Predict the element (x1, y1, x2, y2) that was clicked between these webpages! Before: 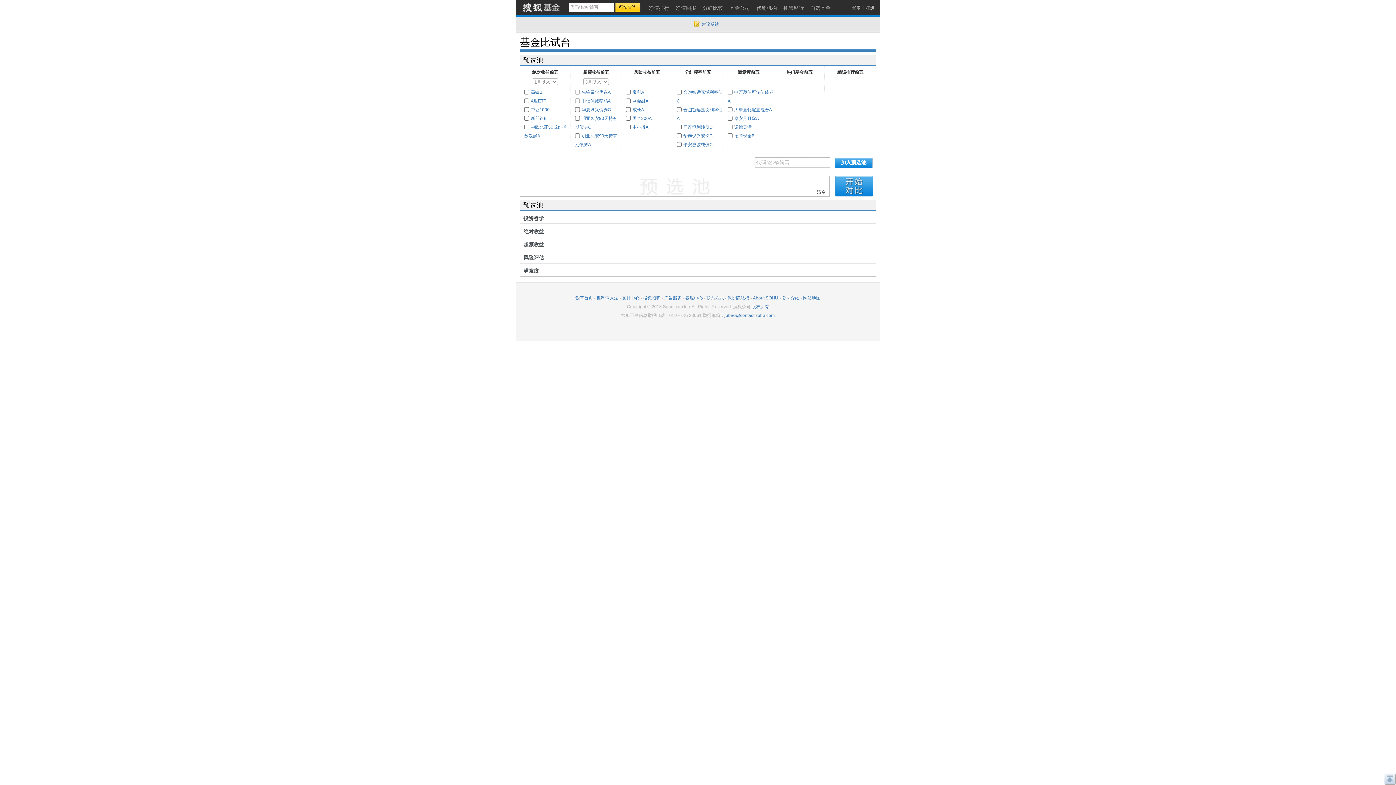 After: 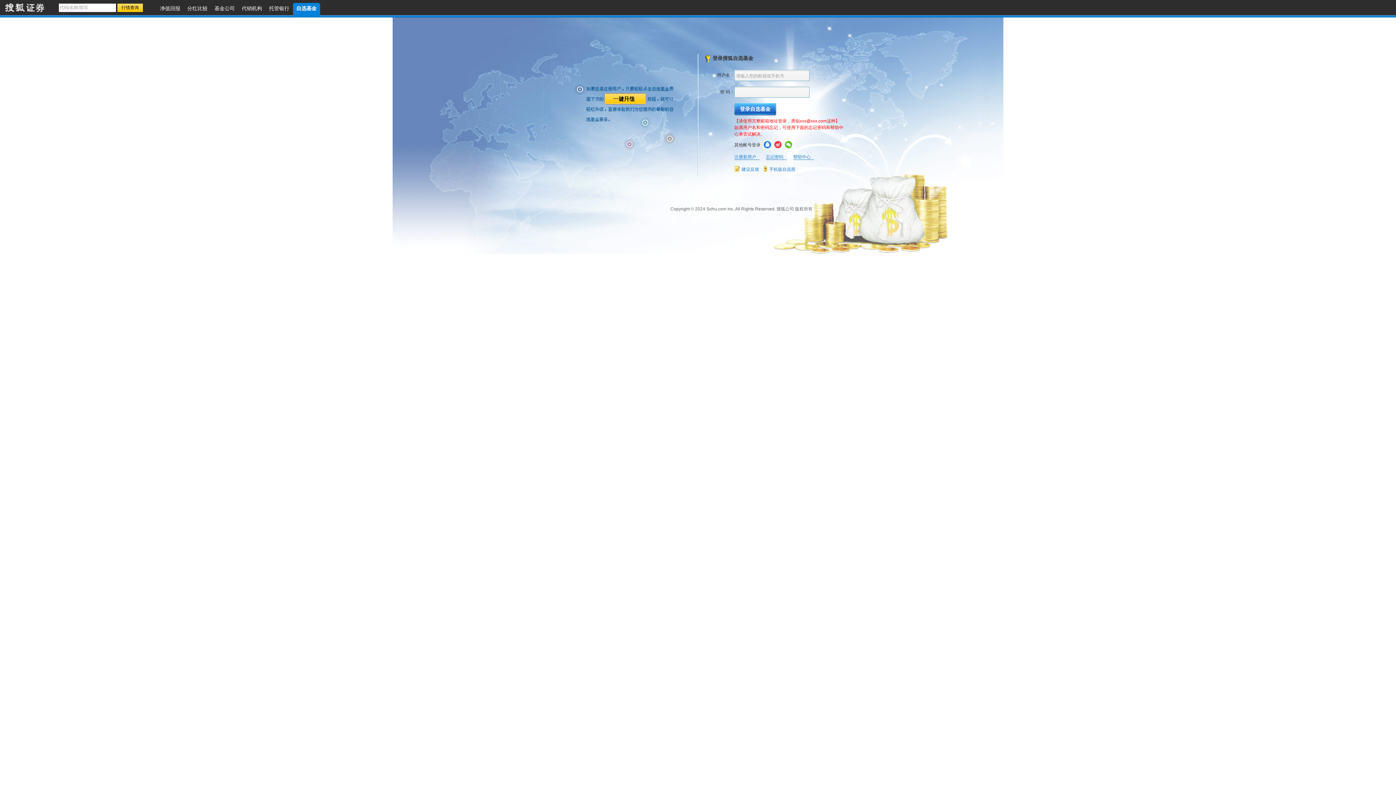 Action: bbox: (806, 1, 833, 15) label: 自选基金